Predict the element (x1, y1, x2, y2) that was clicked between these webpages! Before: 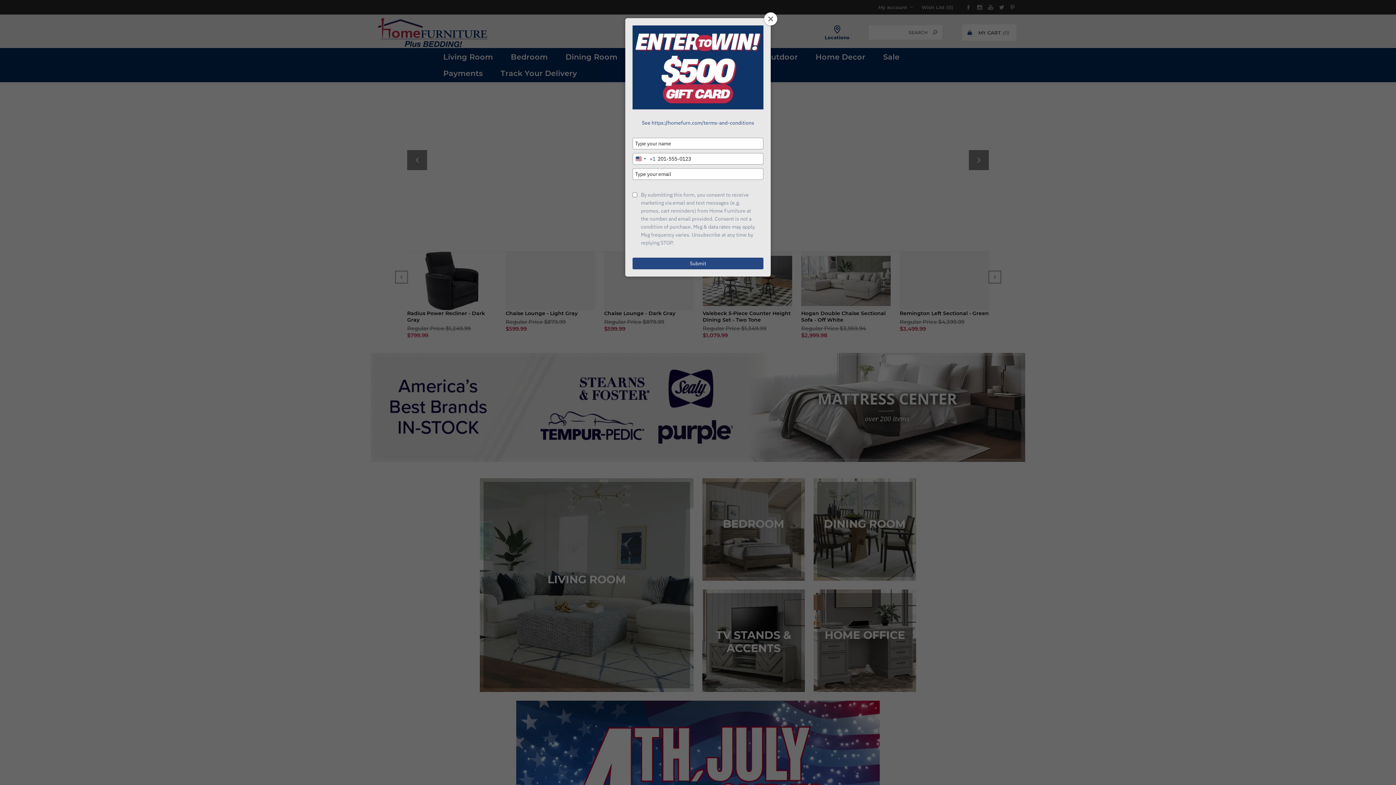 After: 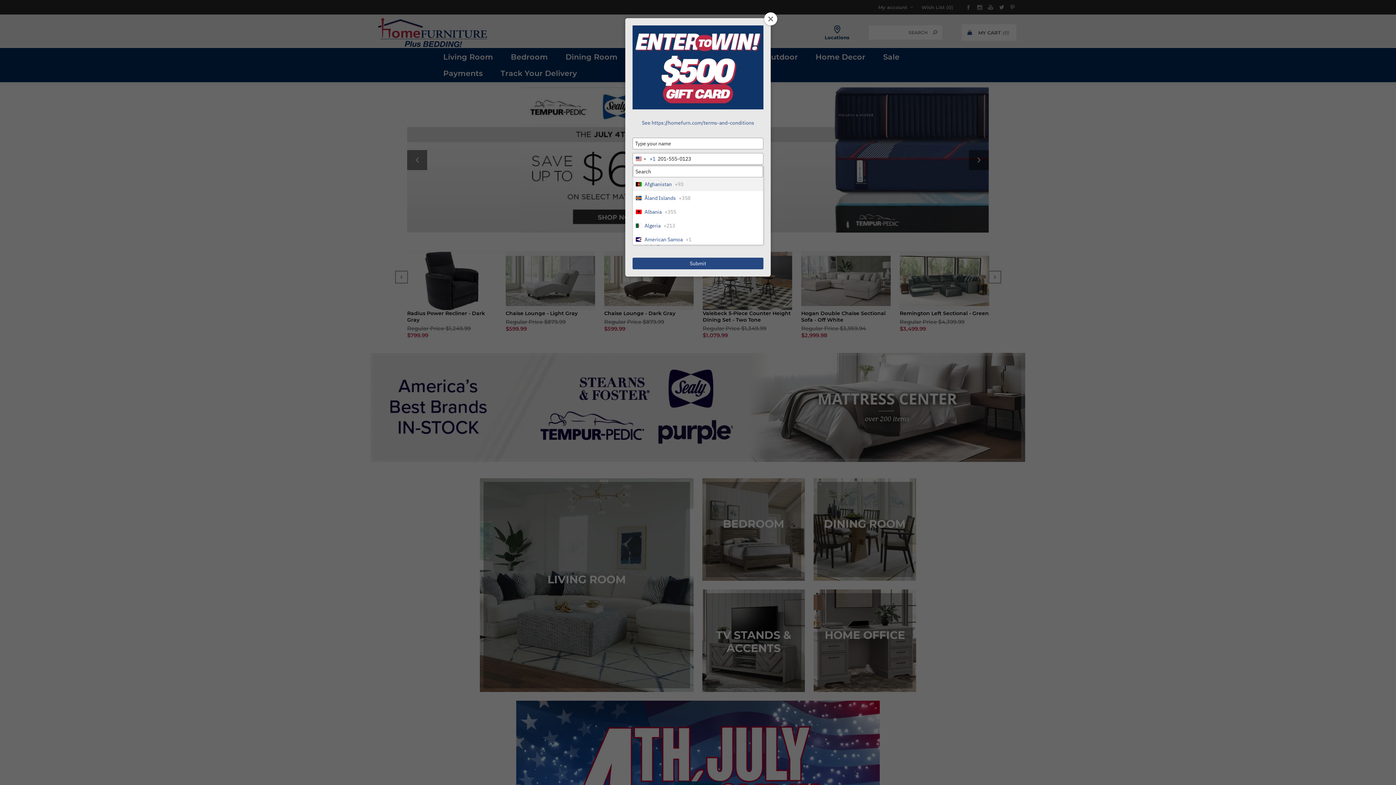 Action: bbox: (633, 153, 649, 164) label: Selected country